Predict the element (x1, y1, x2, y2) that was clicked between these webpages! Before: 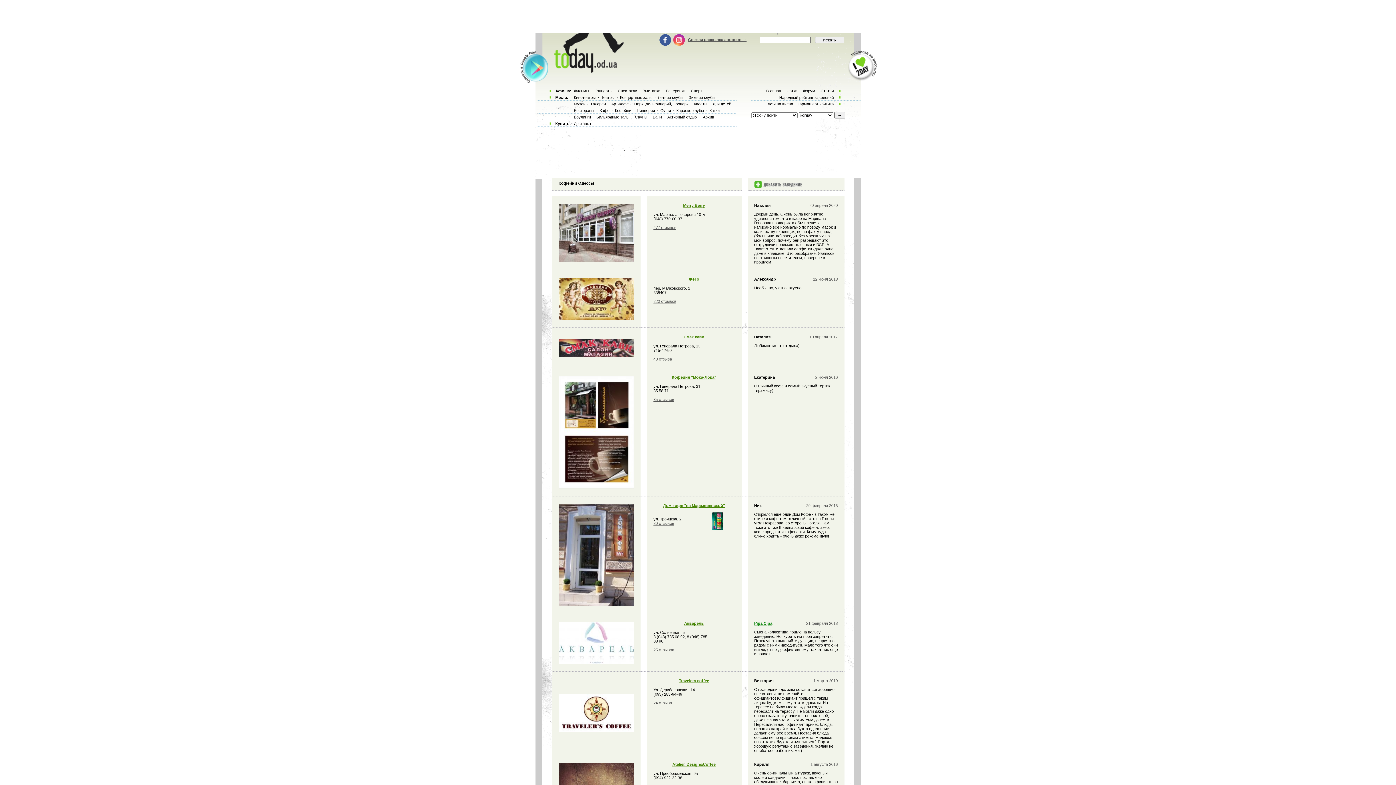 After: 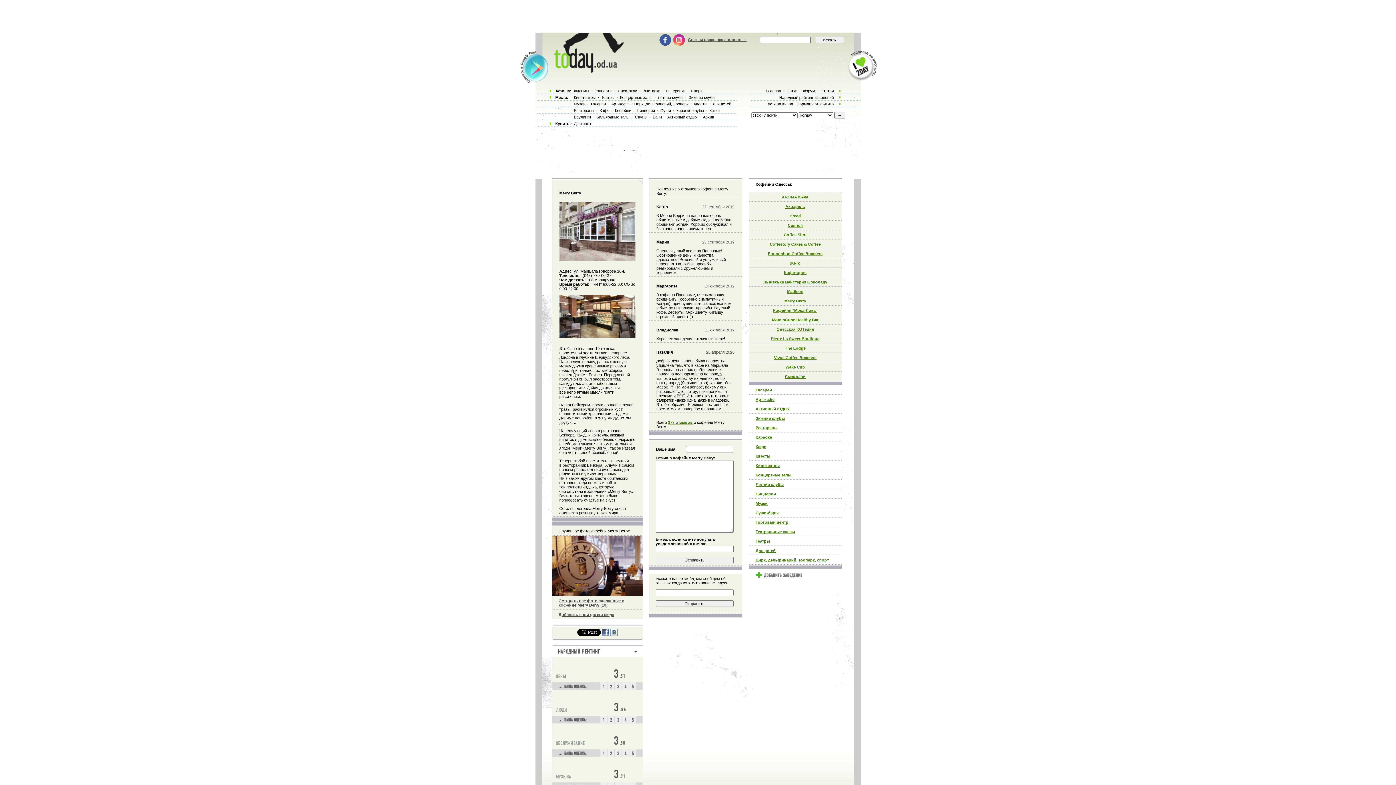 Action: label: 277 отзывов bbox: (653, 225, 676, 229)